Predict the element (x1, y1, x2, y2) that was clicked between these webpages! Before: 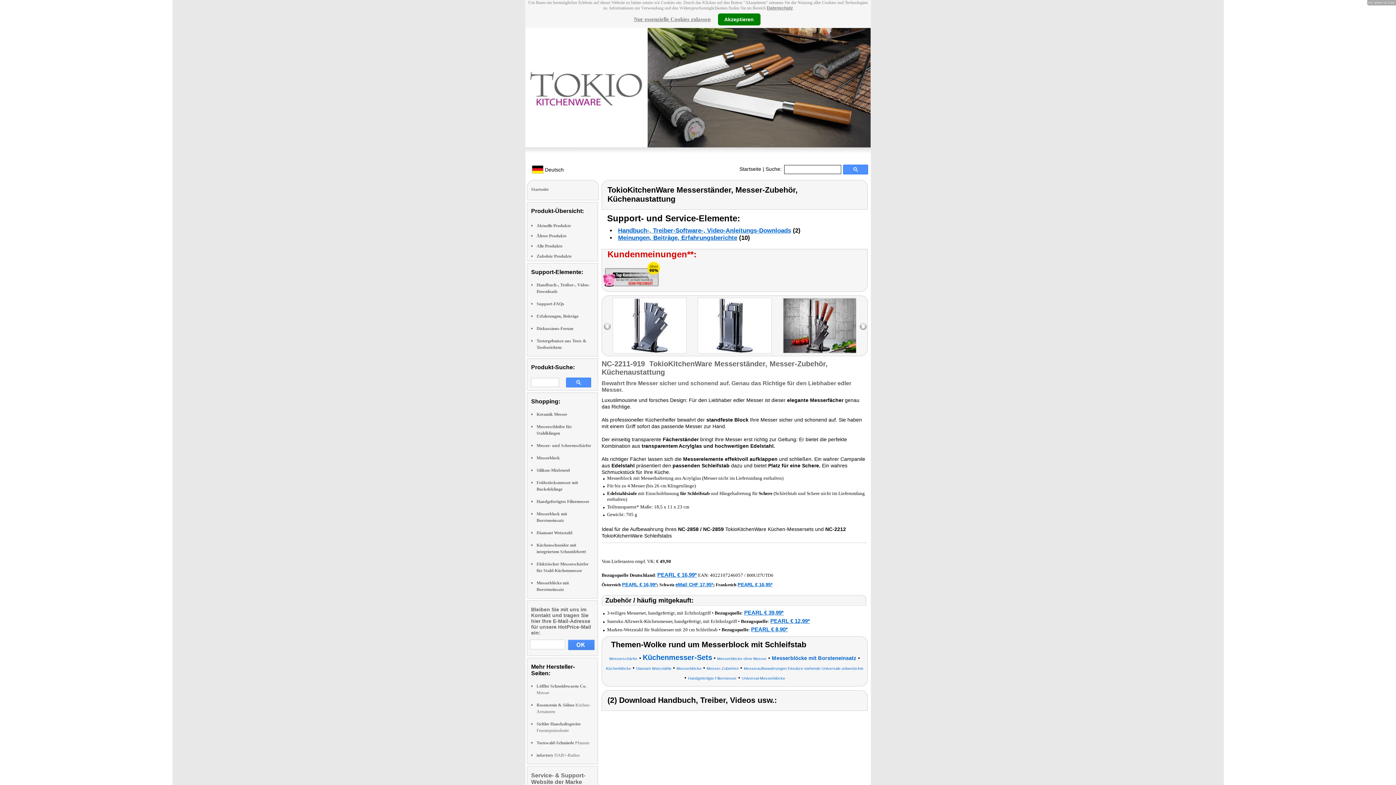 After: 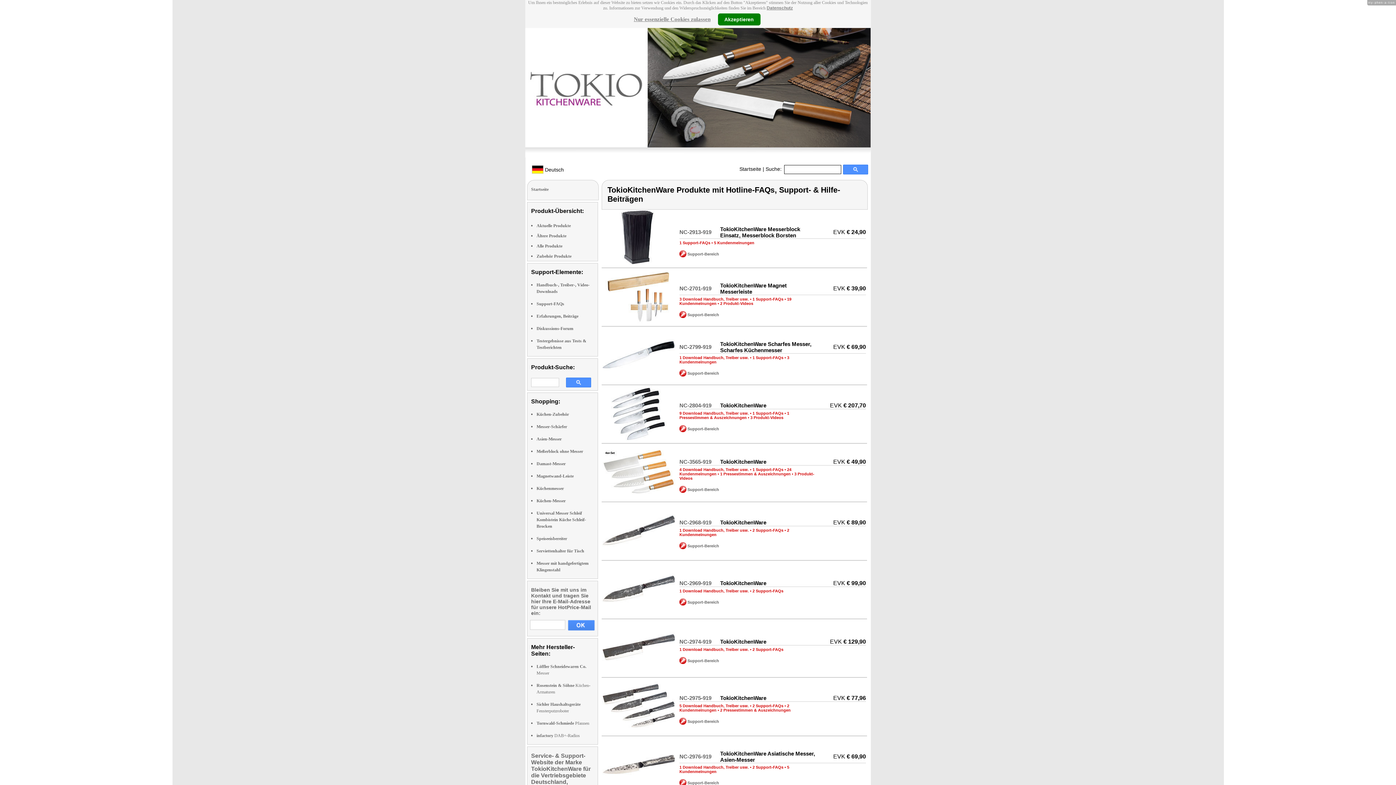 Action: label: Support-FAQs bbox: (536, 301, 564, 306)